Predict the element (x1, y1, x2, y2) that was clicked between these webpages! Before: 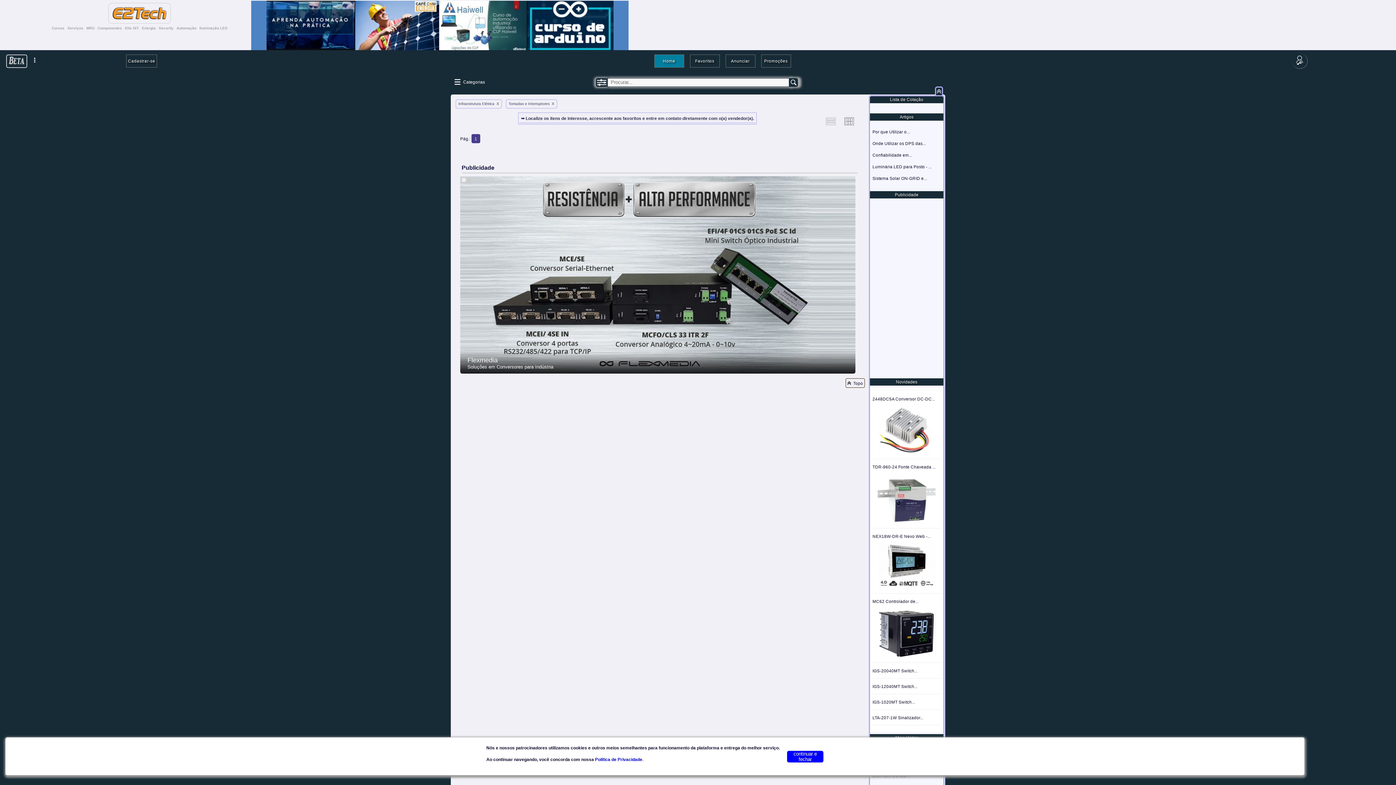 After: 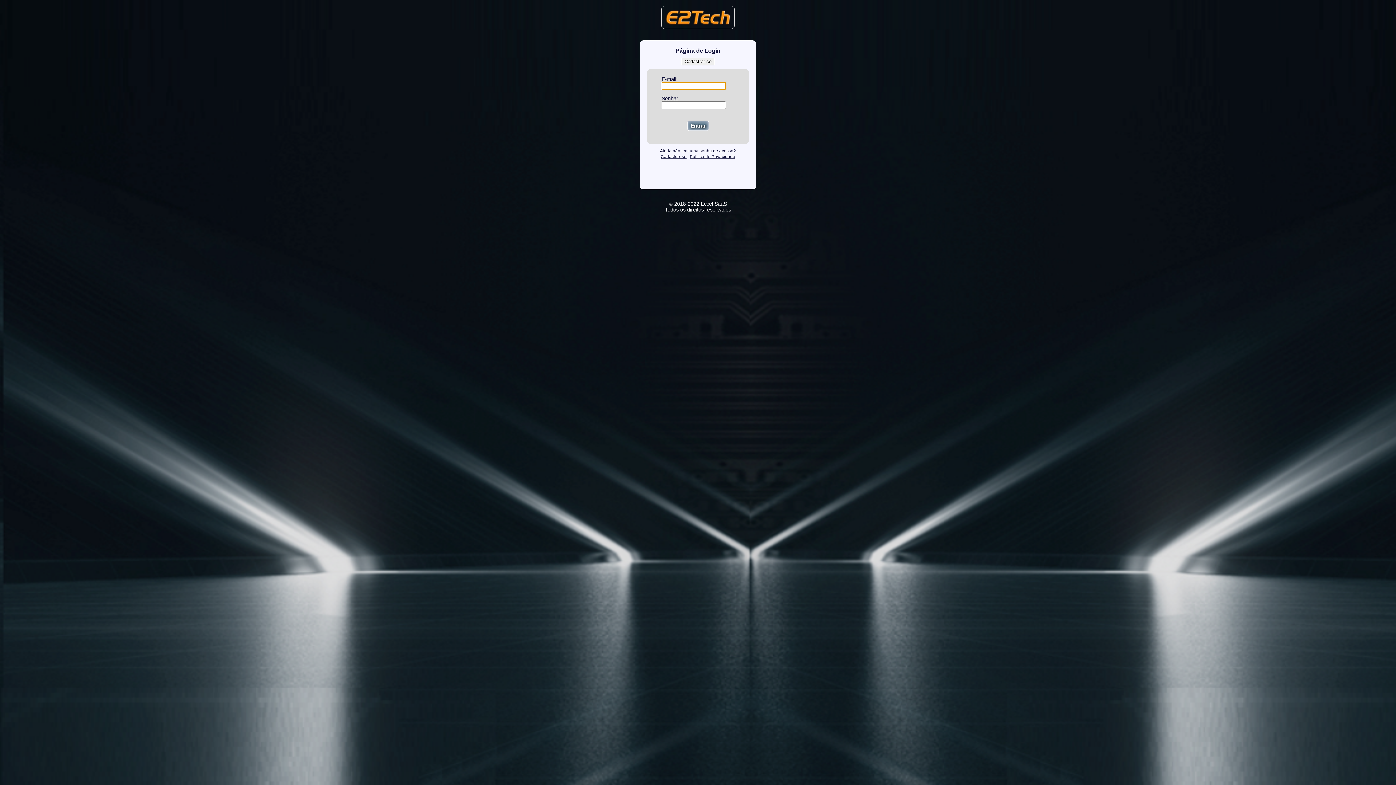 Action: bbox: (1293, 57, 1306, 62)